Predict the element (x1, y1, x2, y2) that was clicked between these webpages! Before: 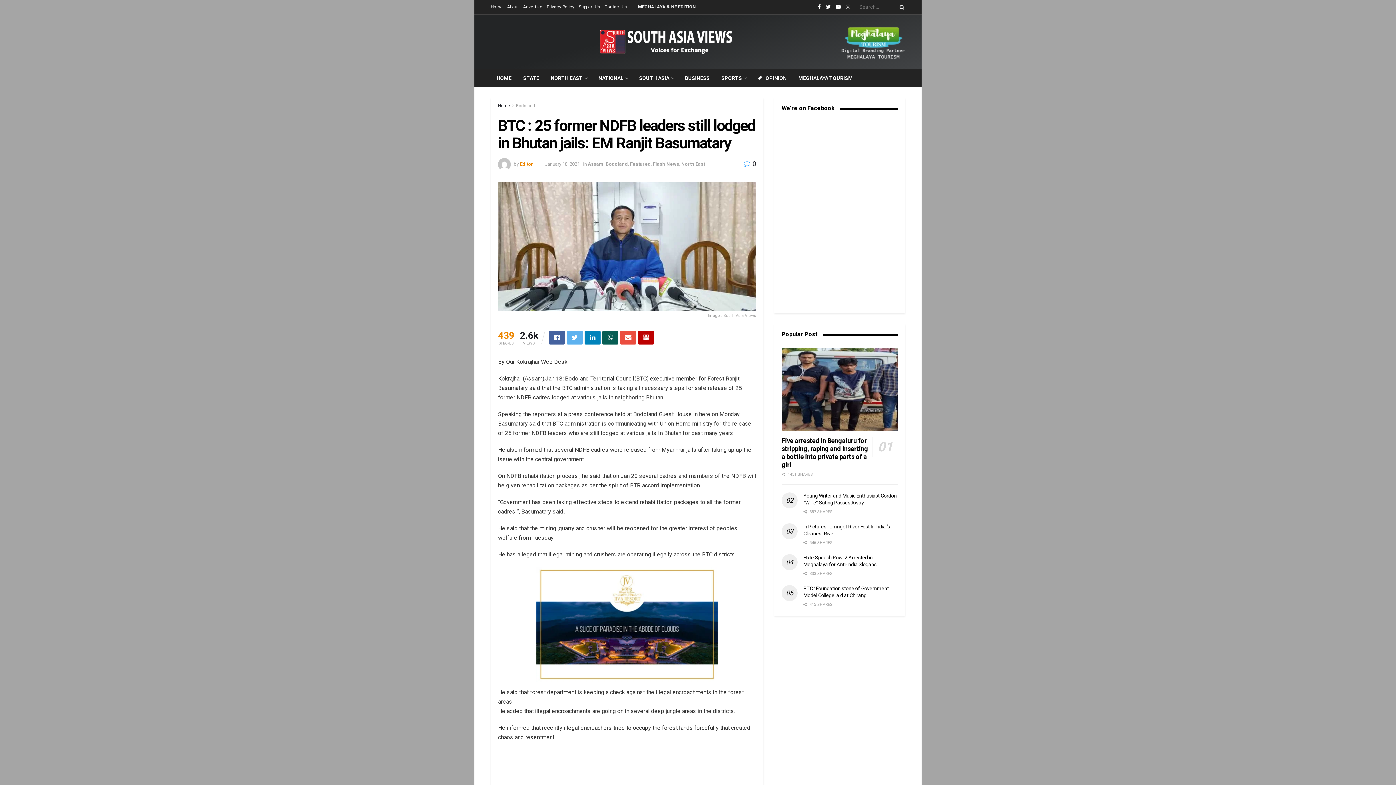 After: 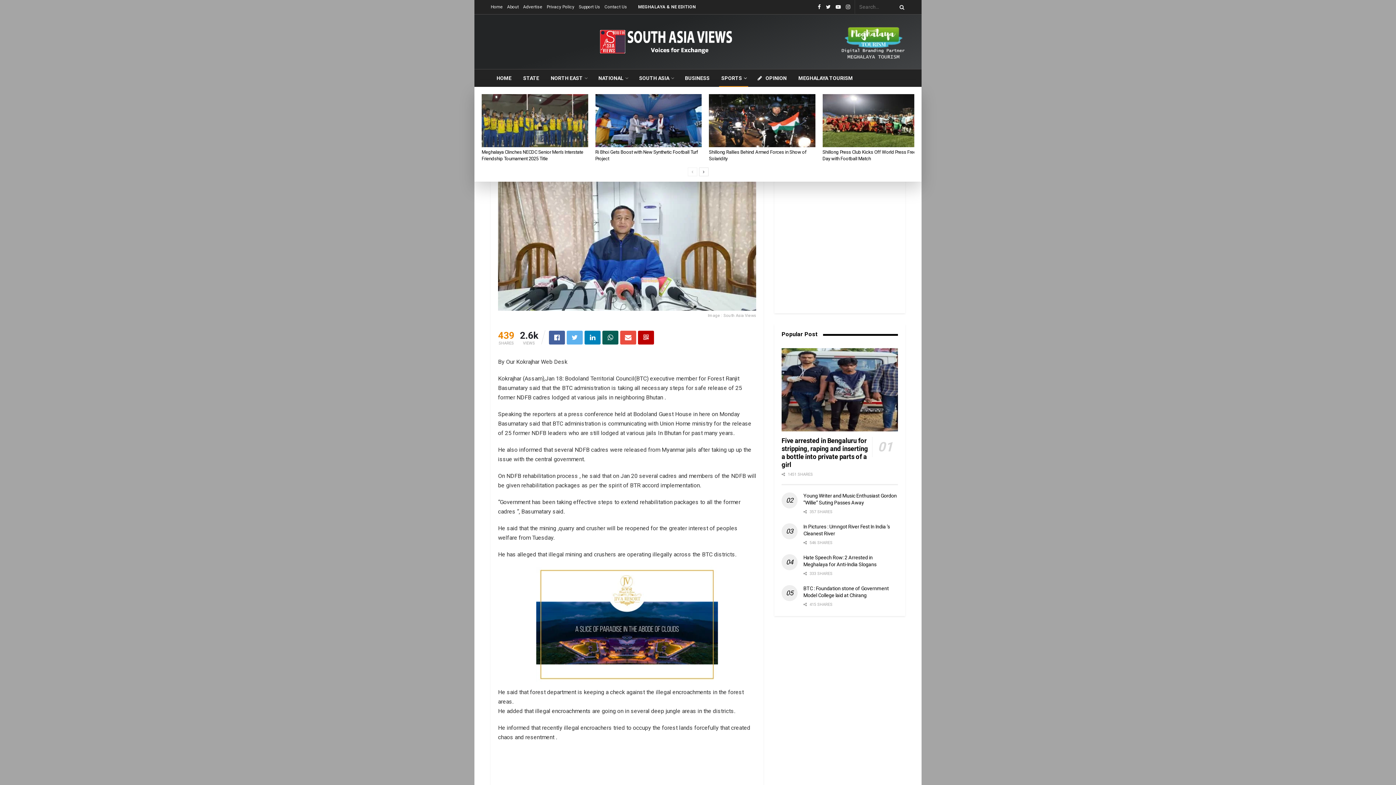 Action: bbox: (715, 69, 752, 86) label: SPORTS